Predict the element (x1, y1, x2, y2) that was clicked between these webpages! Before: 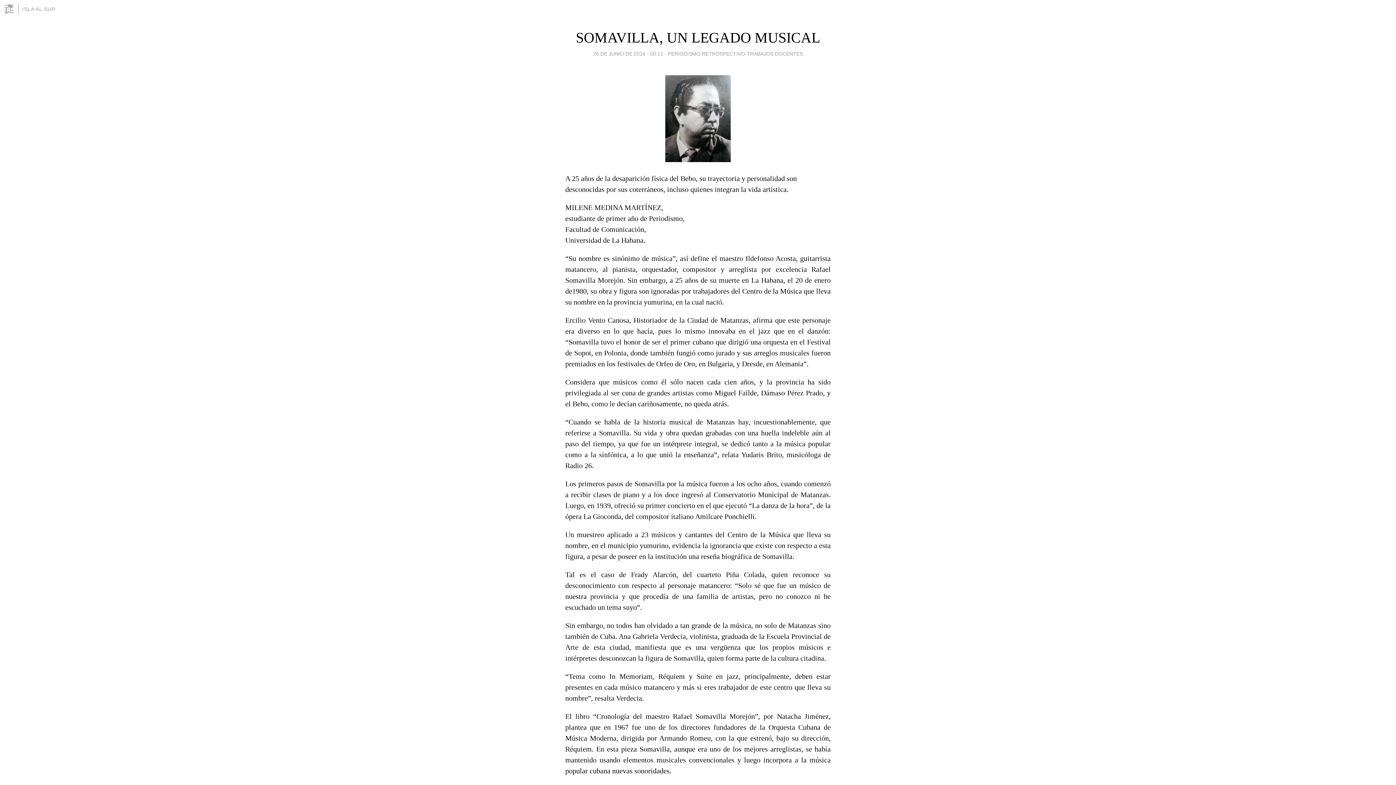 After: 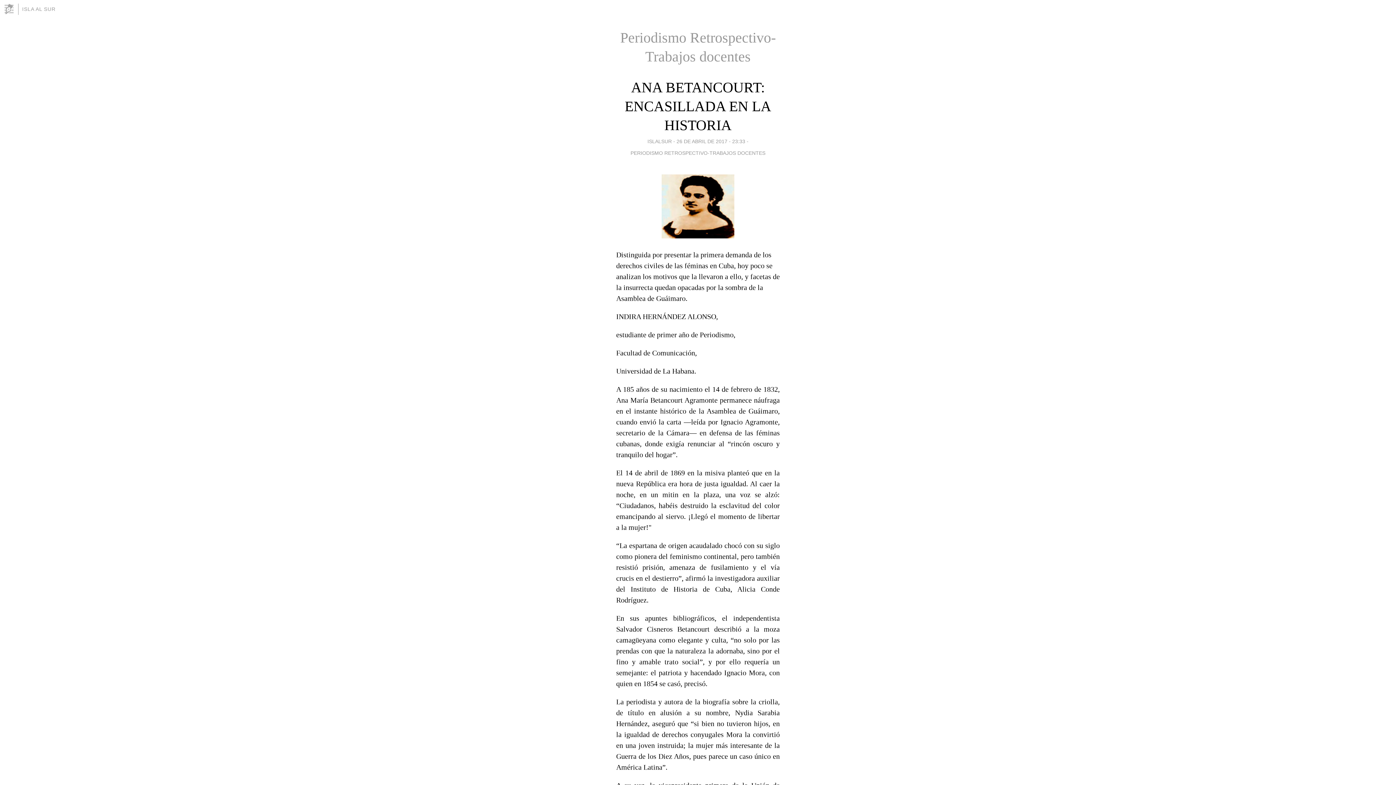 Action: label: PERIODISMO RETROSPECTIVO-TRABAJOS DOCENTES bbox: (668, 49, 803, 58)